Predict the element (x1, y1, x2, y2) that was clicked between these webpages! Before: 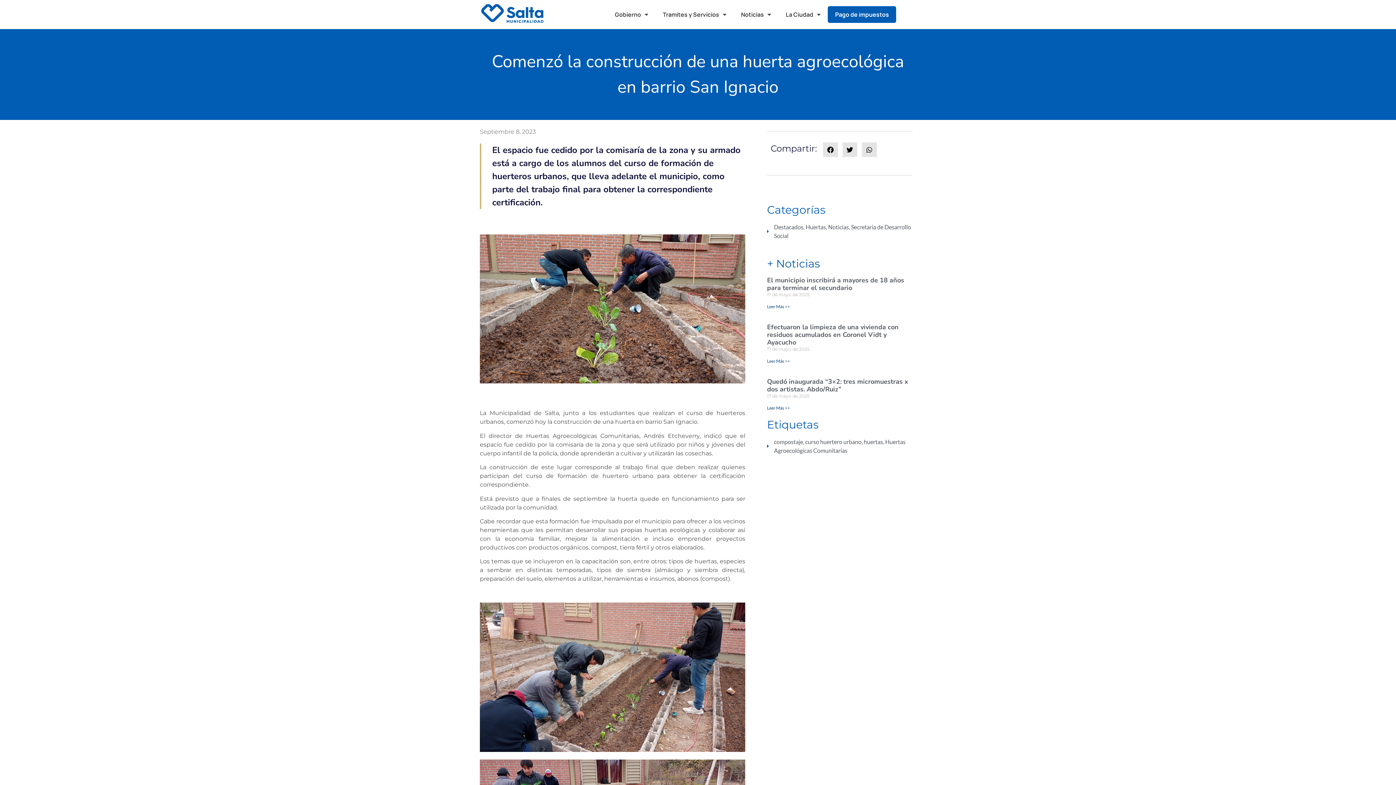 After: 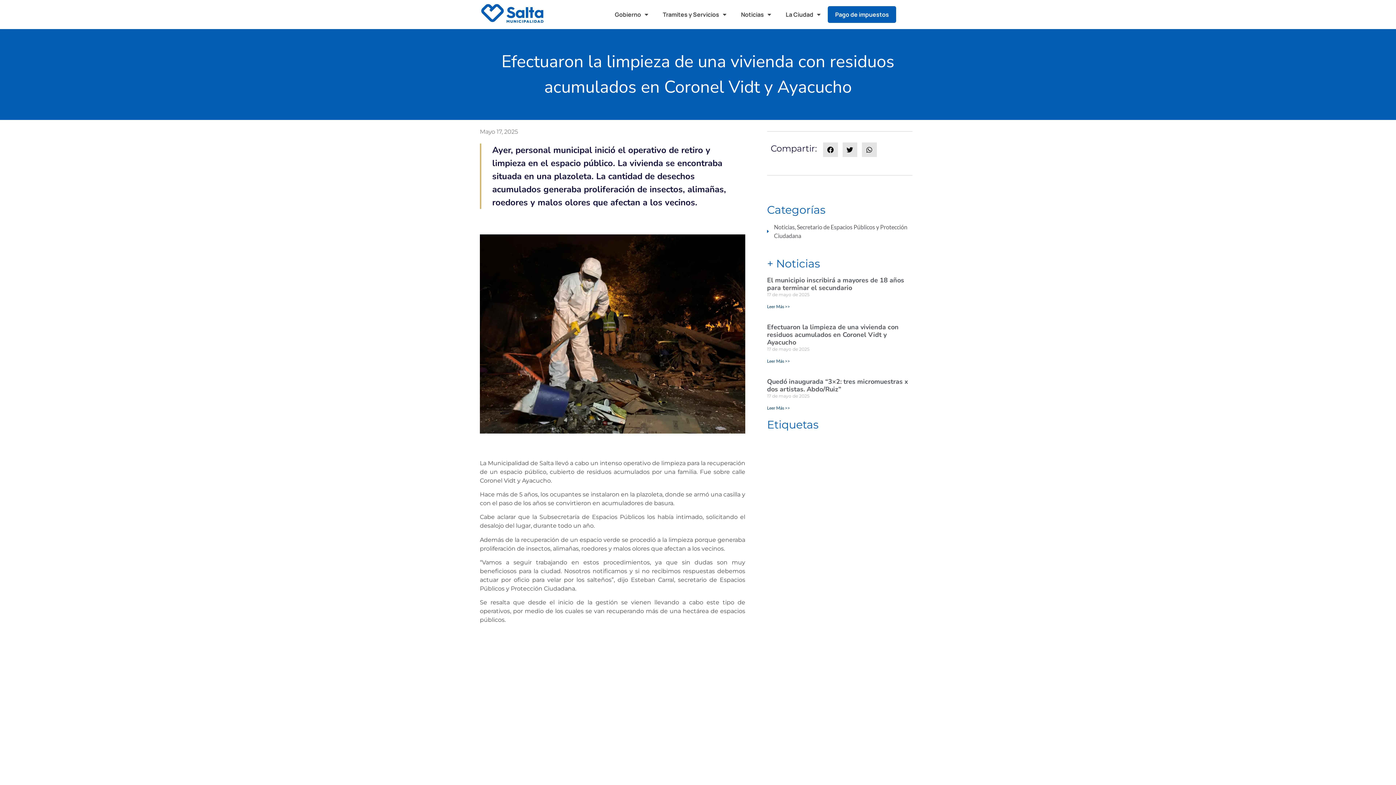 Action: bbox: (767, 358, 790, 364) label: Read more about Efectuaron la limpieza de una vivienda con residuos acumulados en Coronel Vidt y Ayacucho